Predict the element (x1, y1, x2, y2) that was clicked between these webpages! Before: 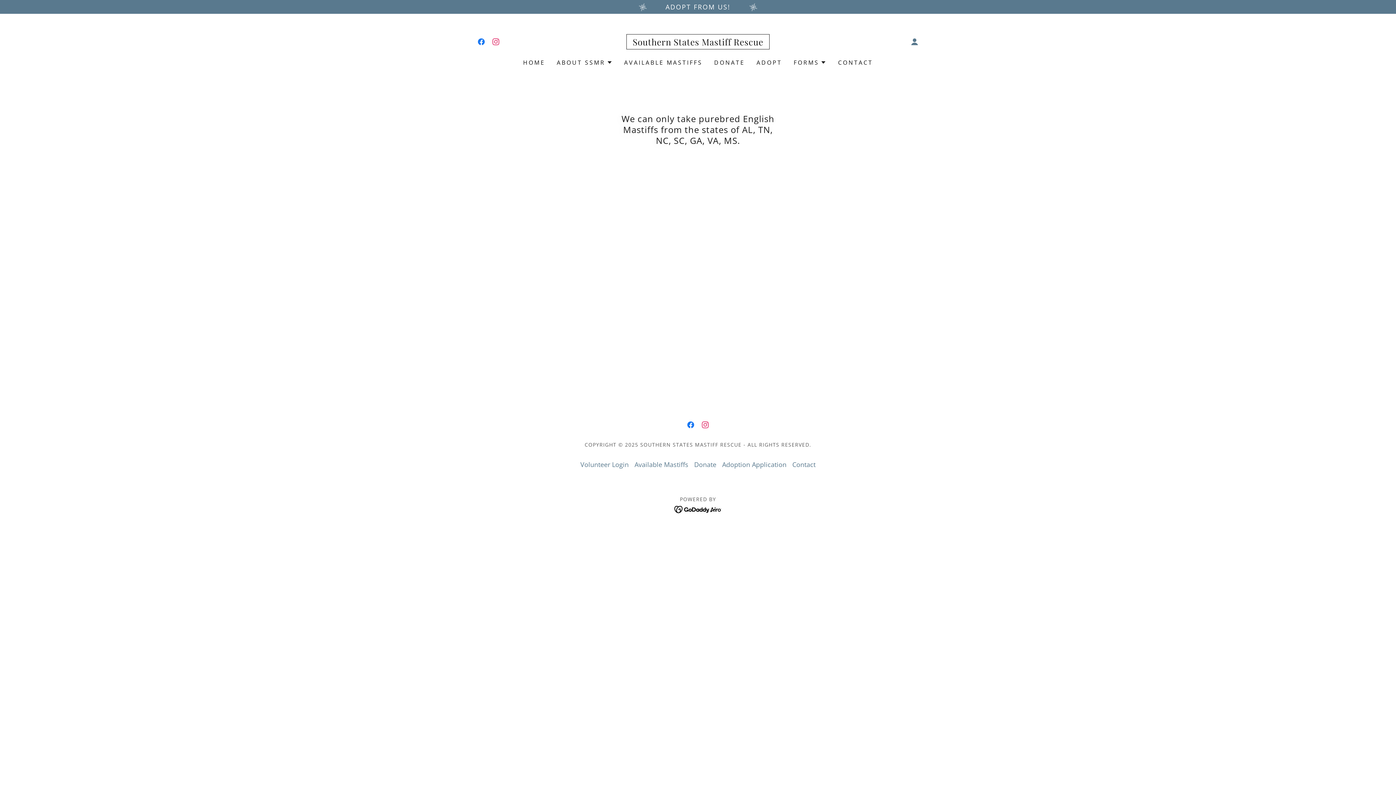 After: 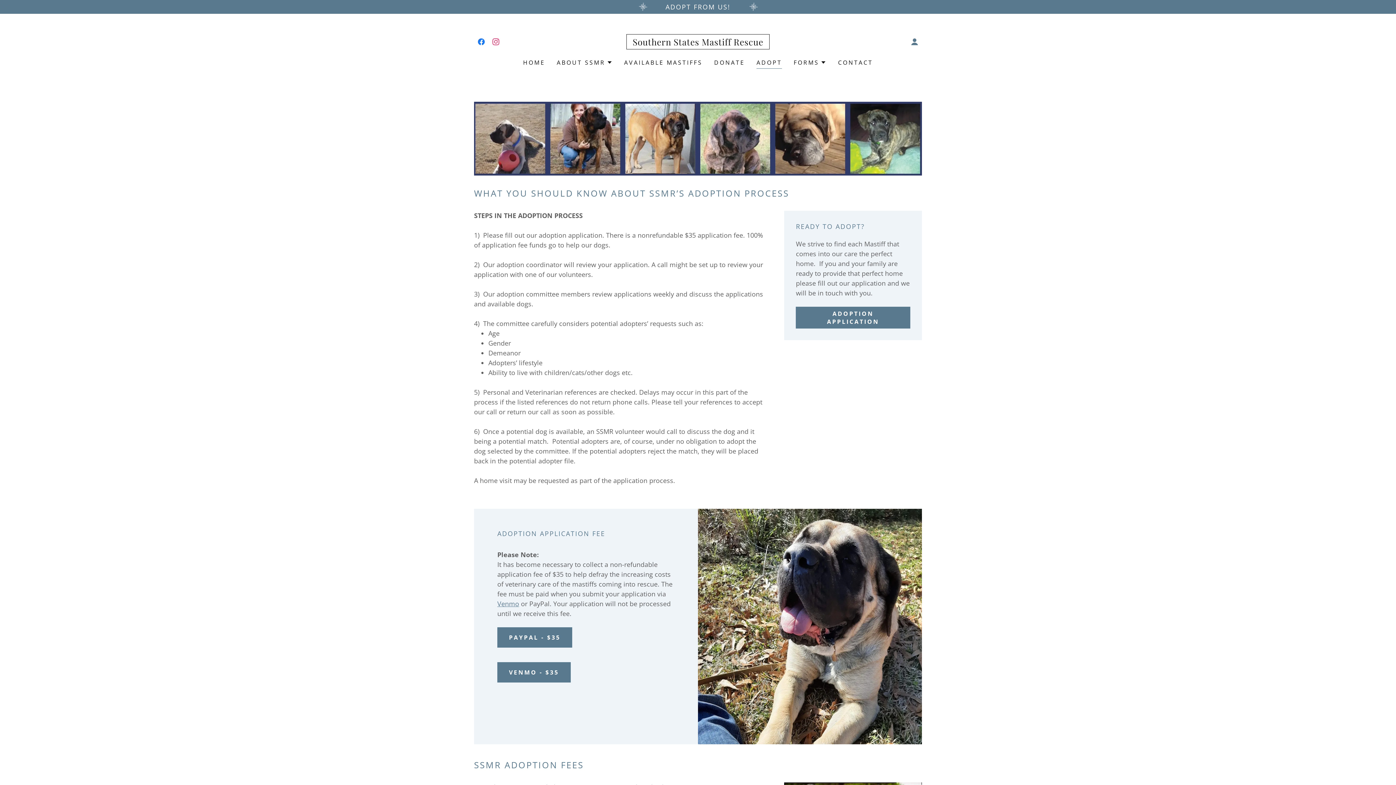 Action: bbox: (754, 56, 784, 69) label: ADOPT